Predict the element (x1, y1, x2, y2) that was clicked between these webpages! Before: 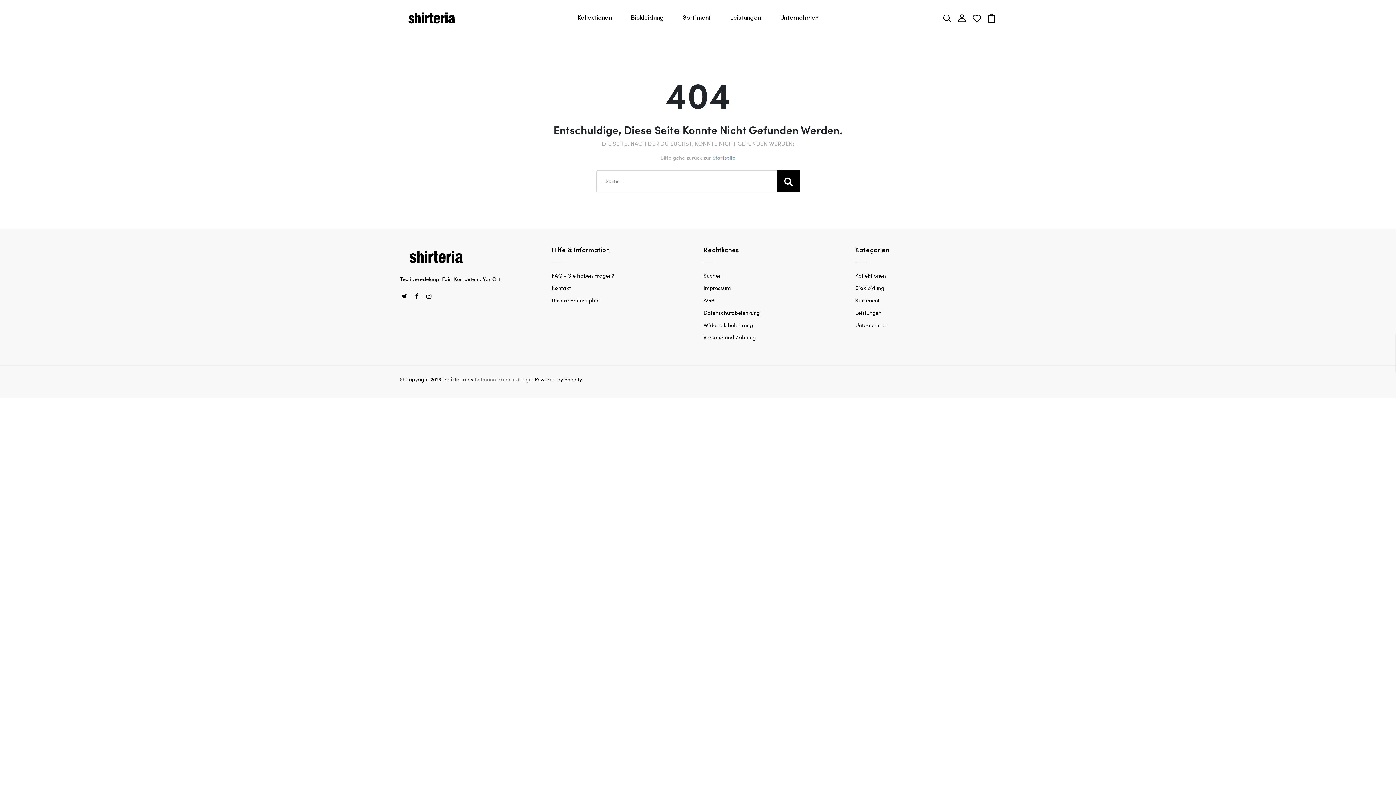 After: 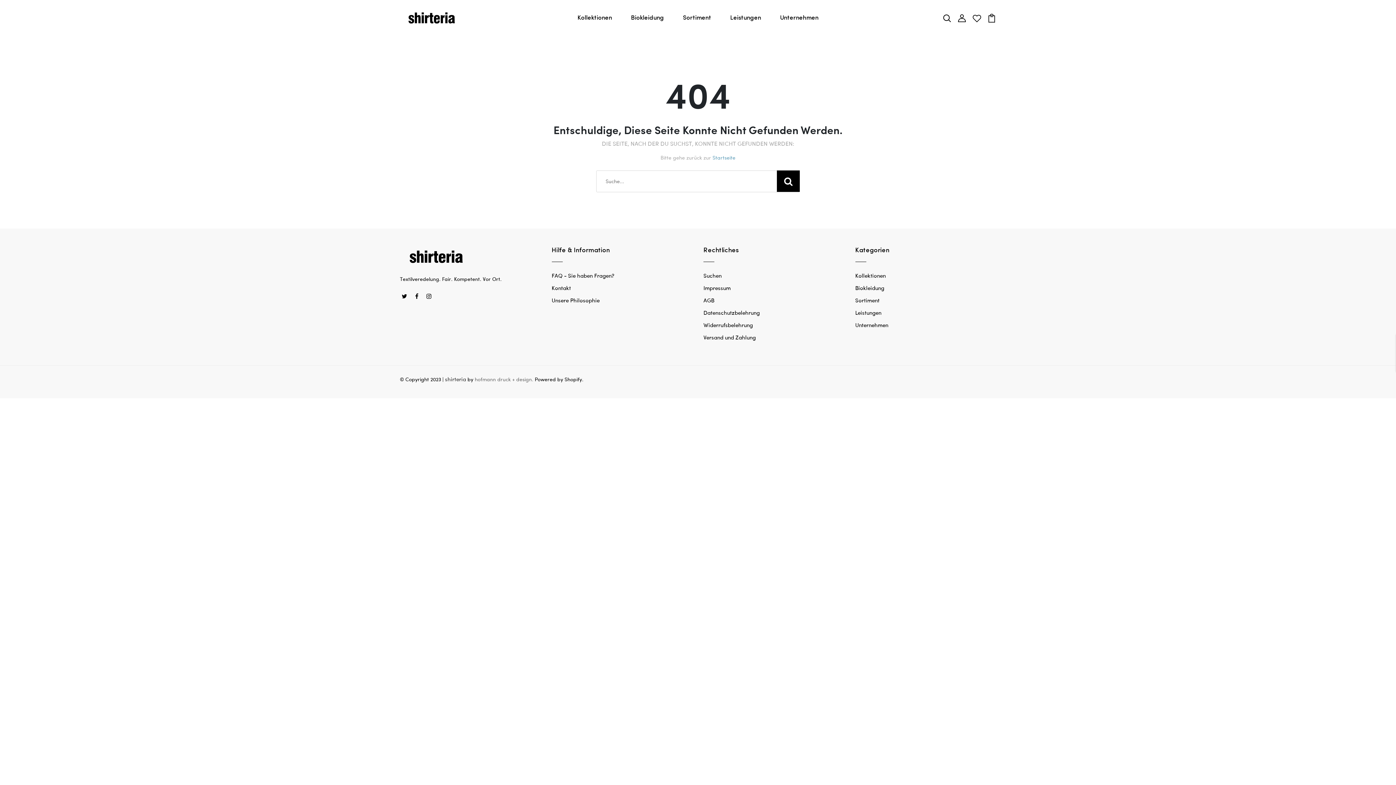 Action: bbox: (972, 13, 981, 21)